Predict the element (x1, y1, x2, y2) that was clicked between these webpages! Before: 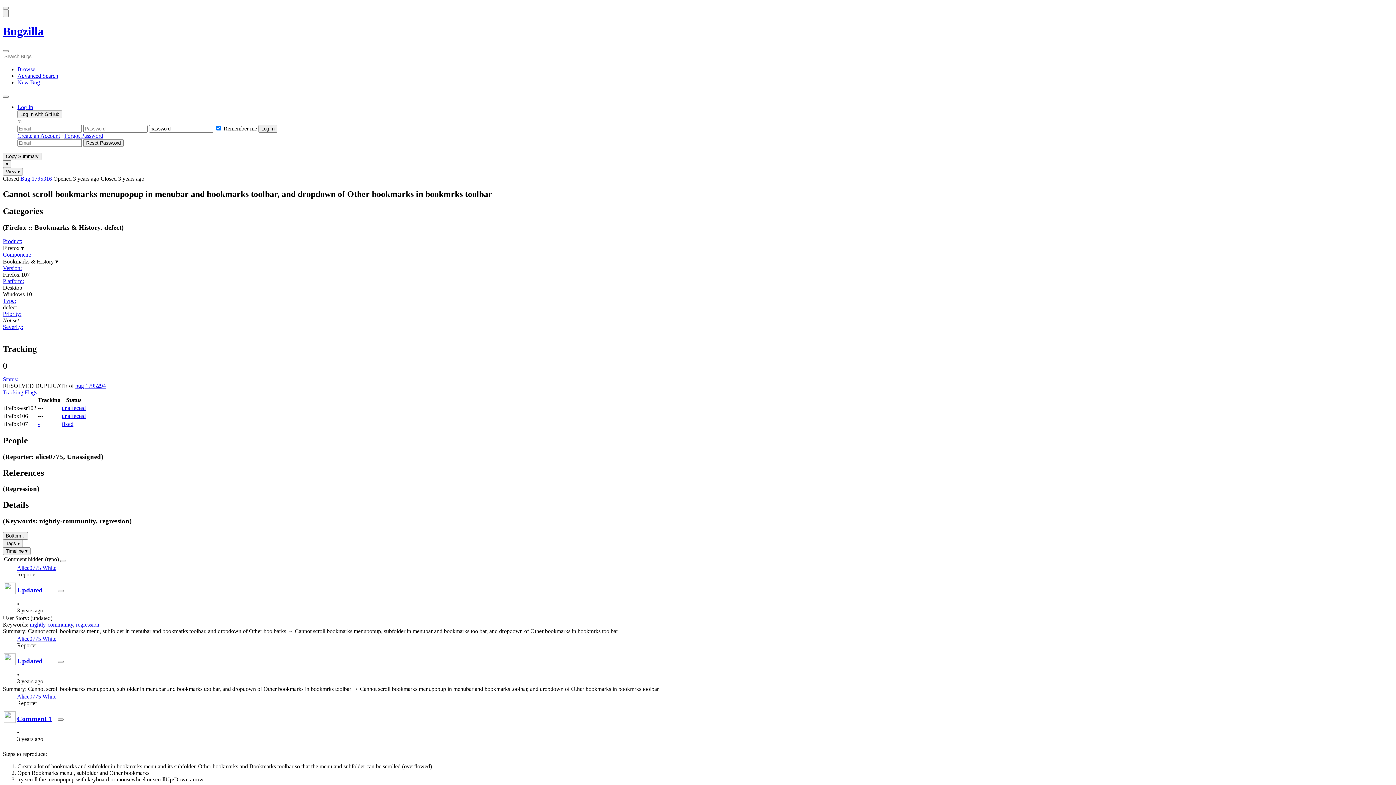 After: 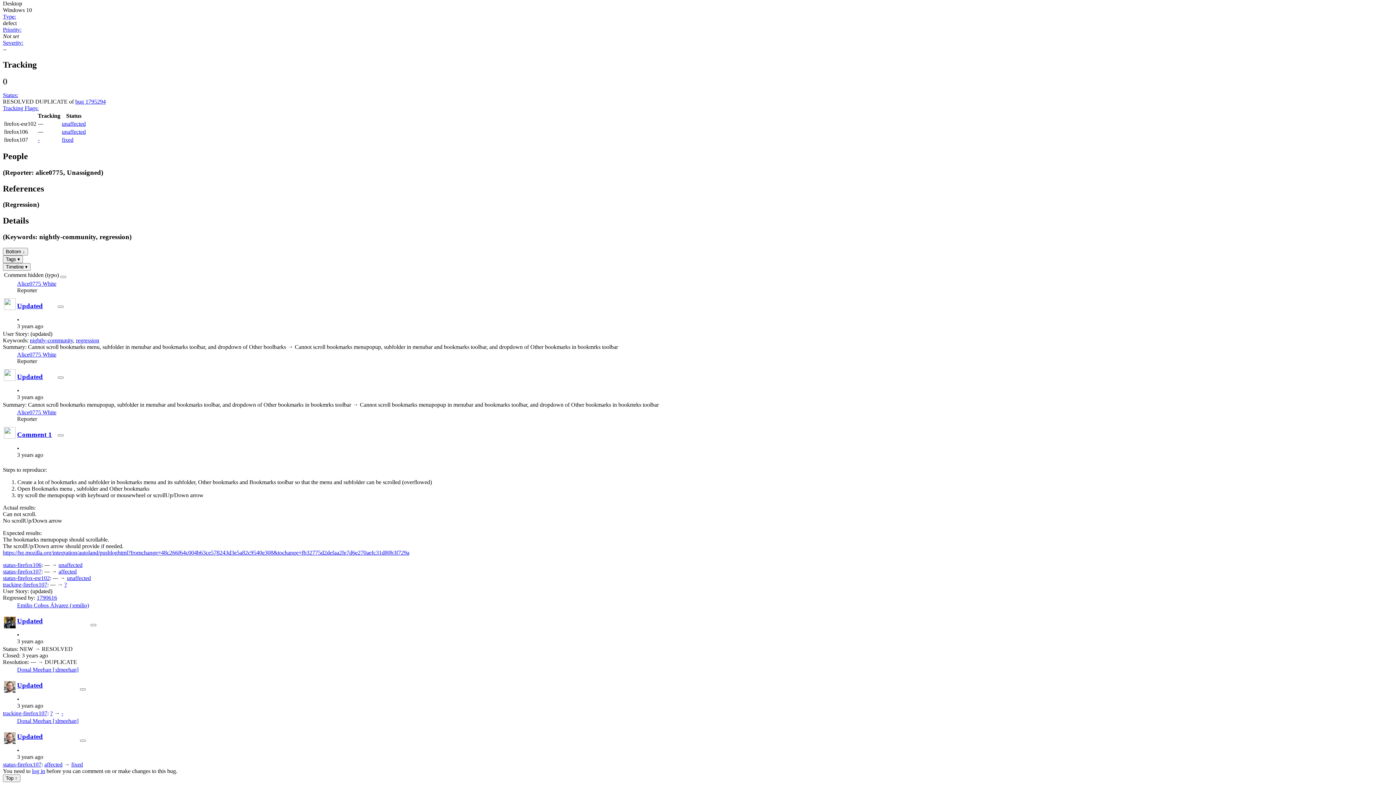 Action: bbox: (17, 586, 42, 594) label: Updated